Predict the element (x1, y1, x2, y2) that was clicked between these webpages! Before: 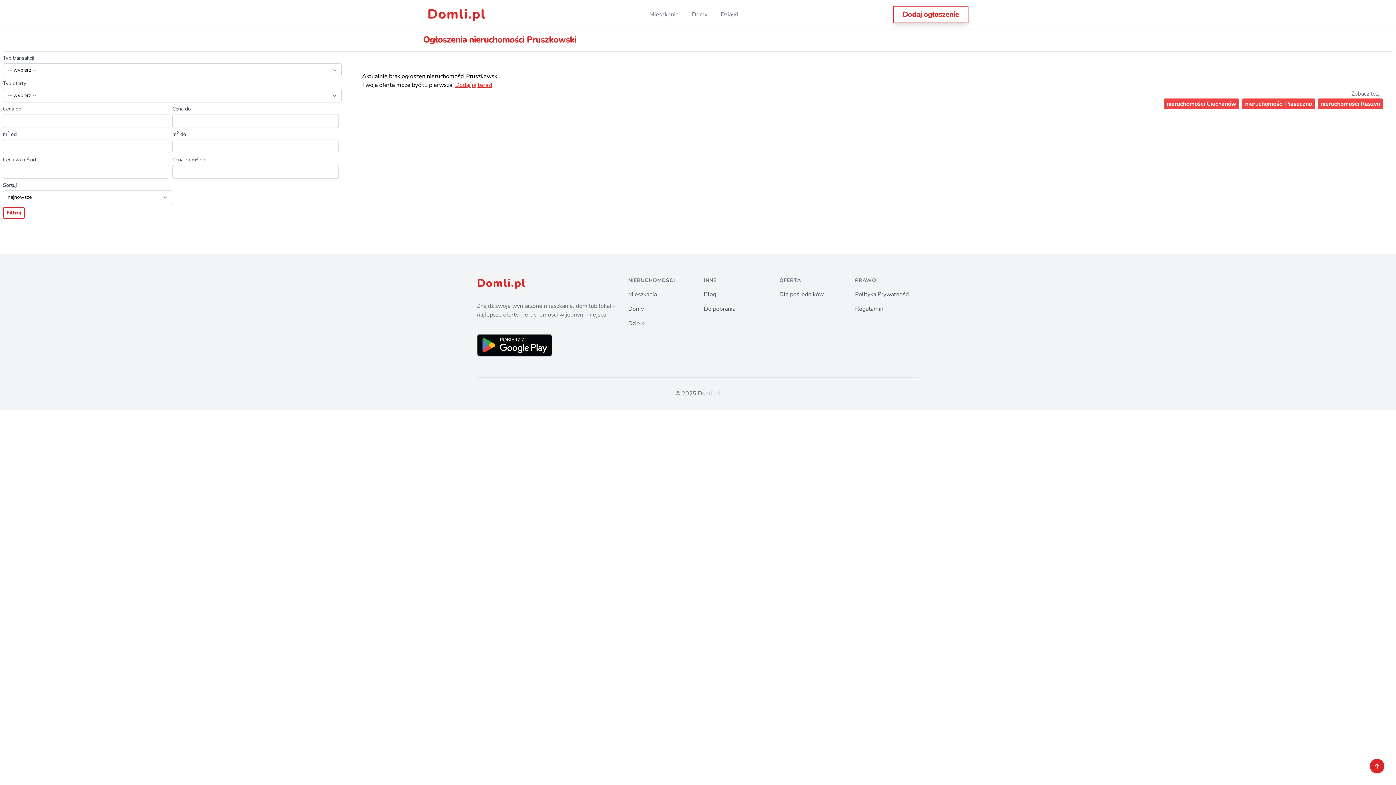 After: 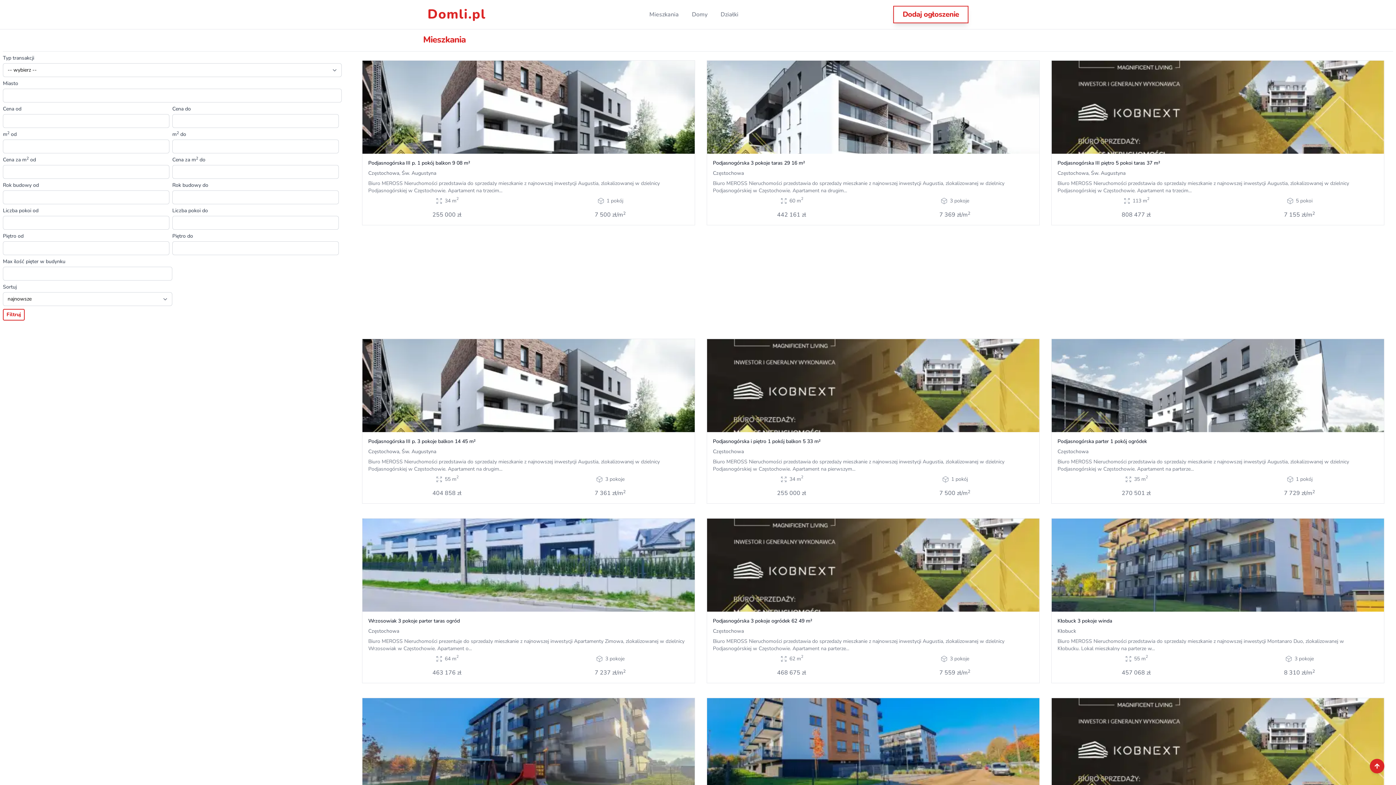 Action: bbox: (628, 290, 657, 298) label: Mieszkania